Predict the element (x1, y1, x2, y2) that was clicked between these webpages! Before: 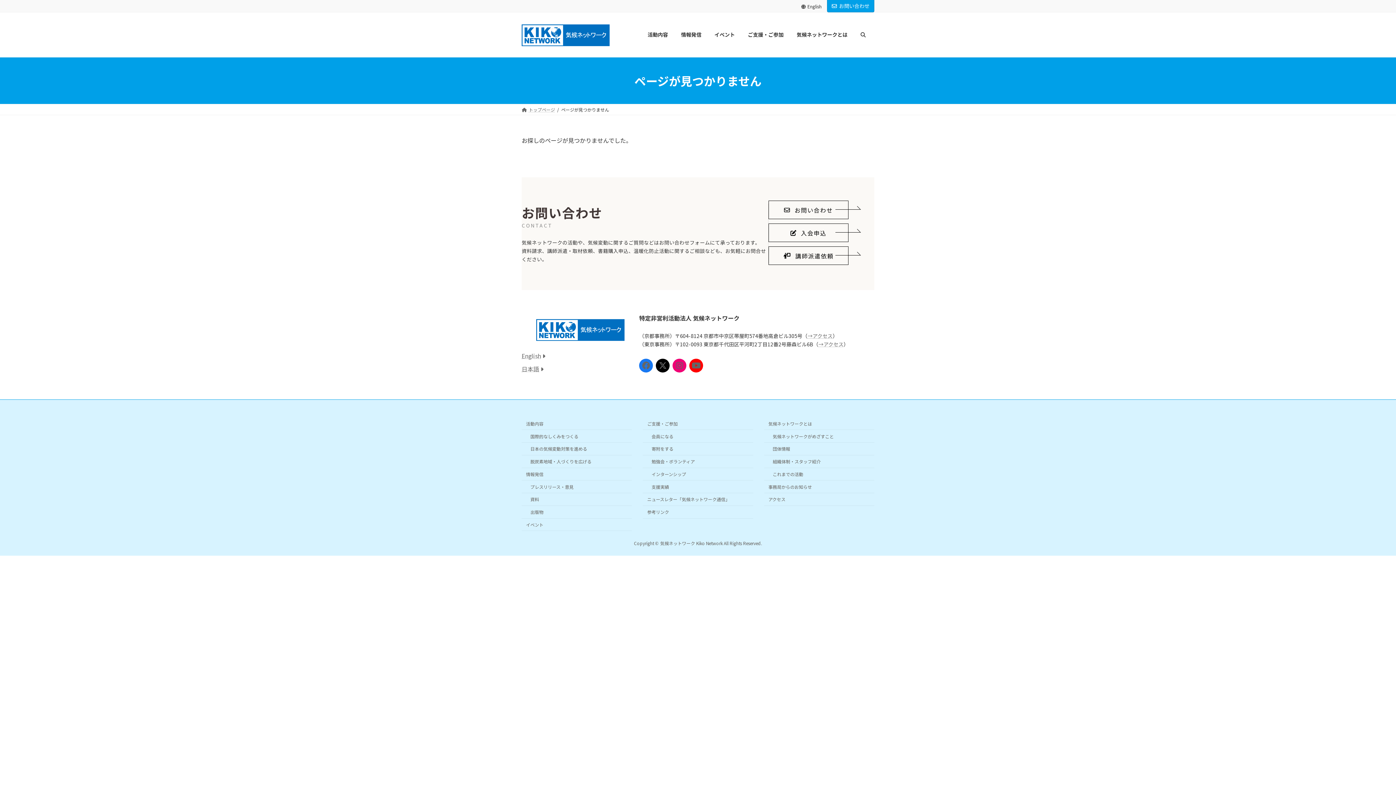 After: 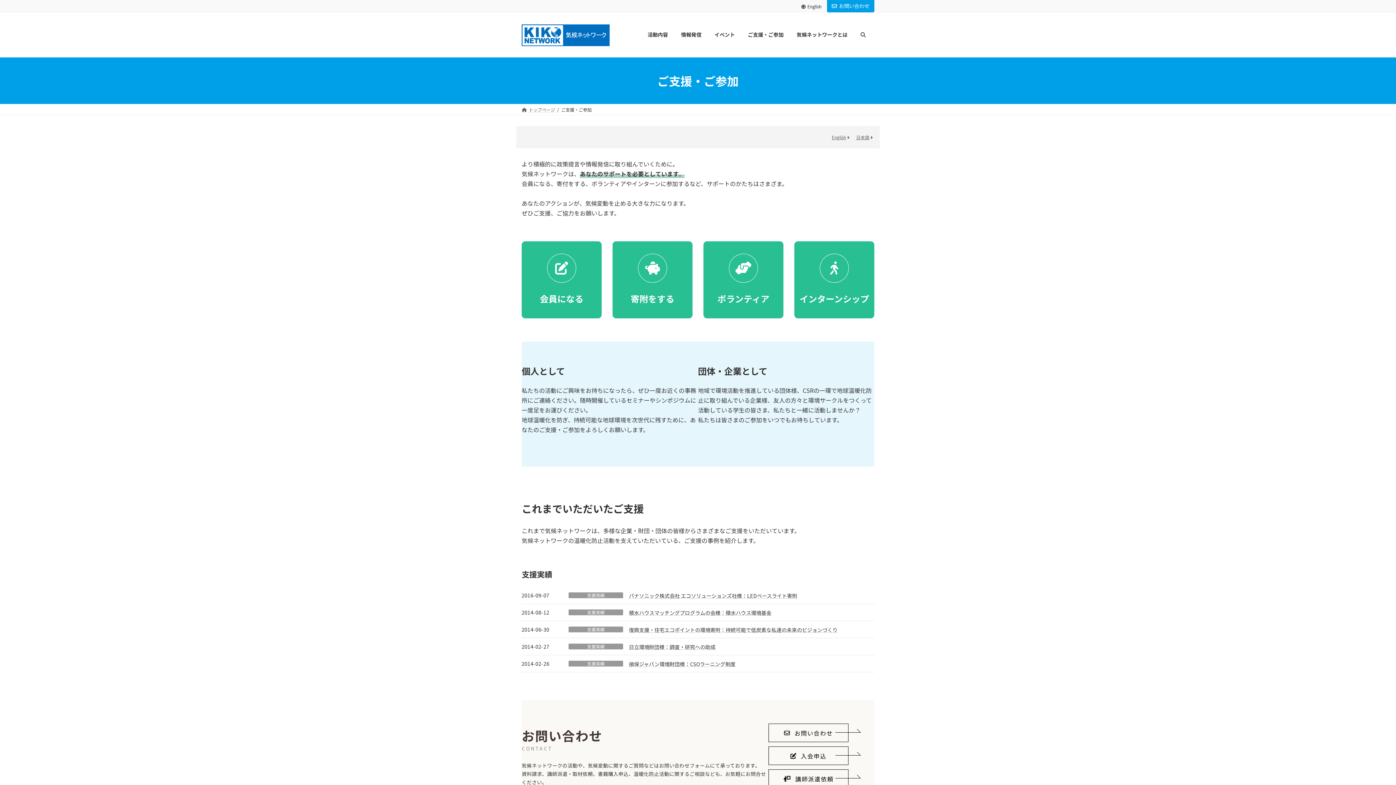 Action: bbox: (643, 417, 753, 430) label: ご支援・ご参加